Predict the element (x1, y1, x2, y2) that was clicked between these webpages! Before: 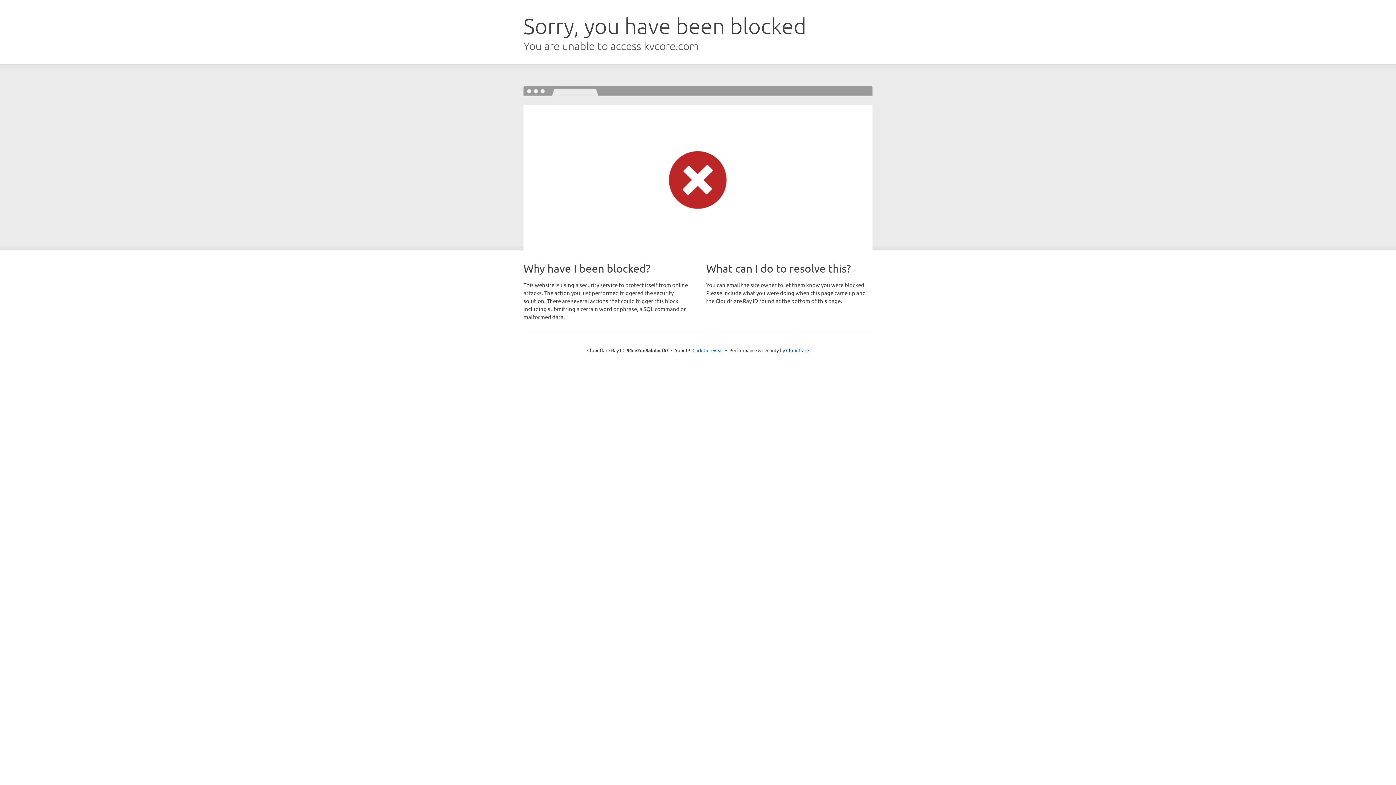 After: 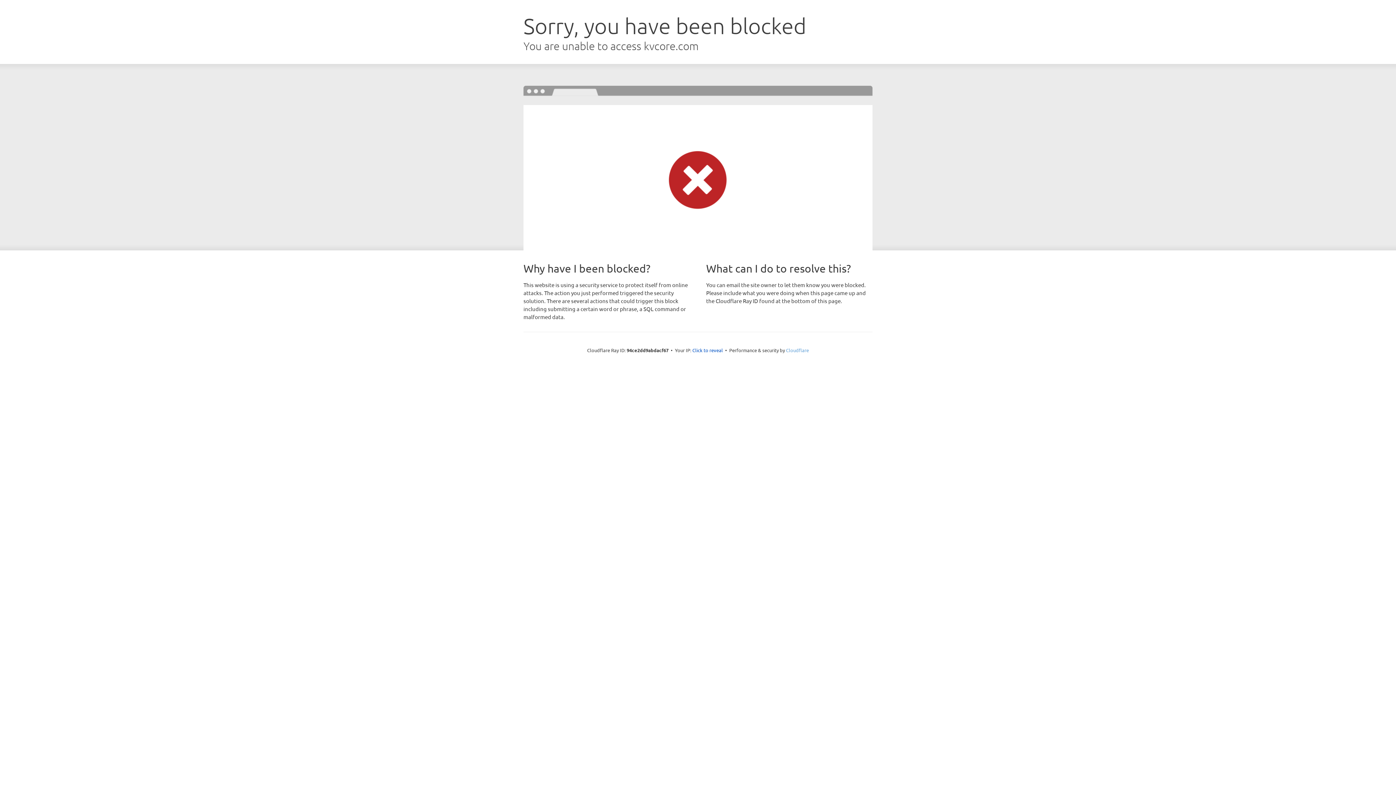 Action: label: Cloudflare bbox: (786, 347, 809, 353)